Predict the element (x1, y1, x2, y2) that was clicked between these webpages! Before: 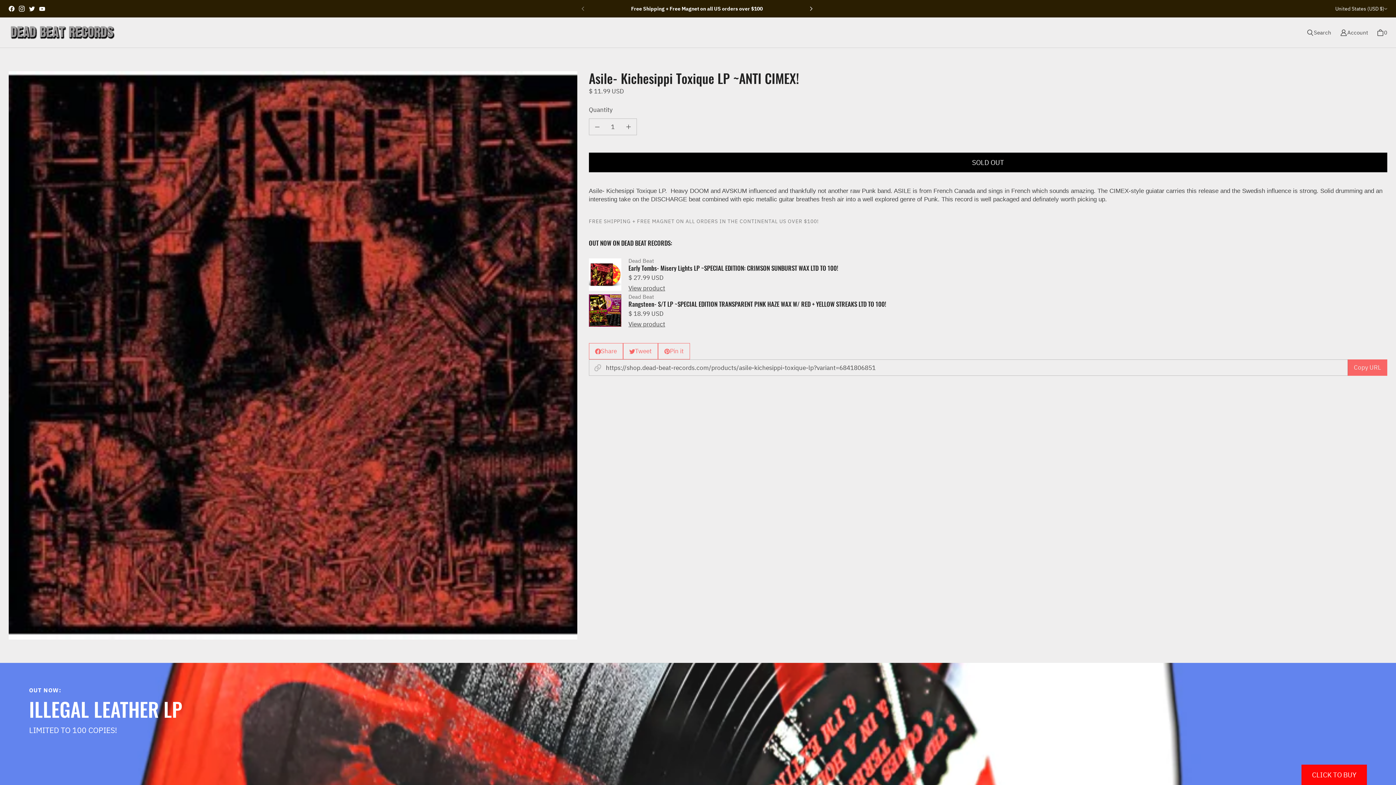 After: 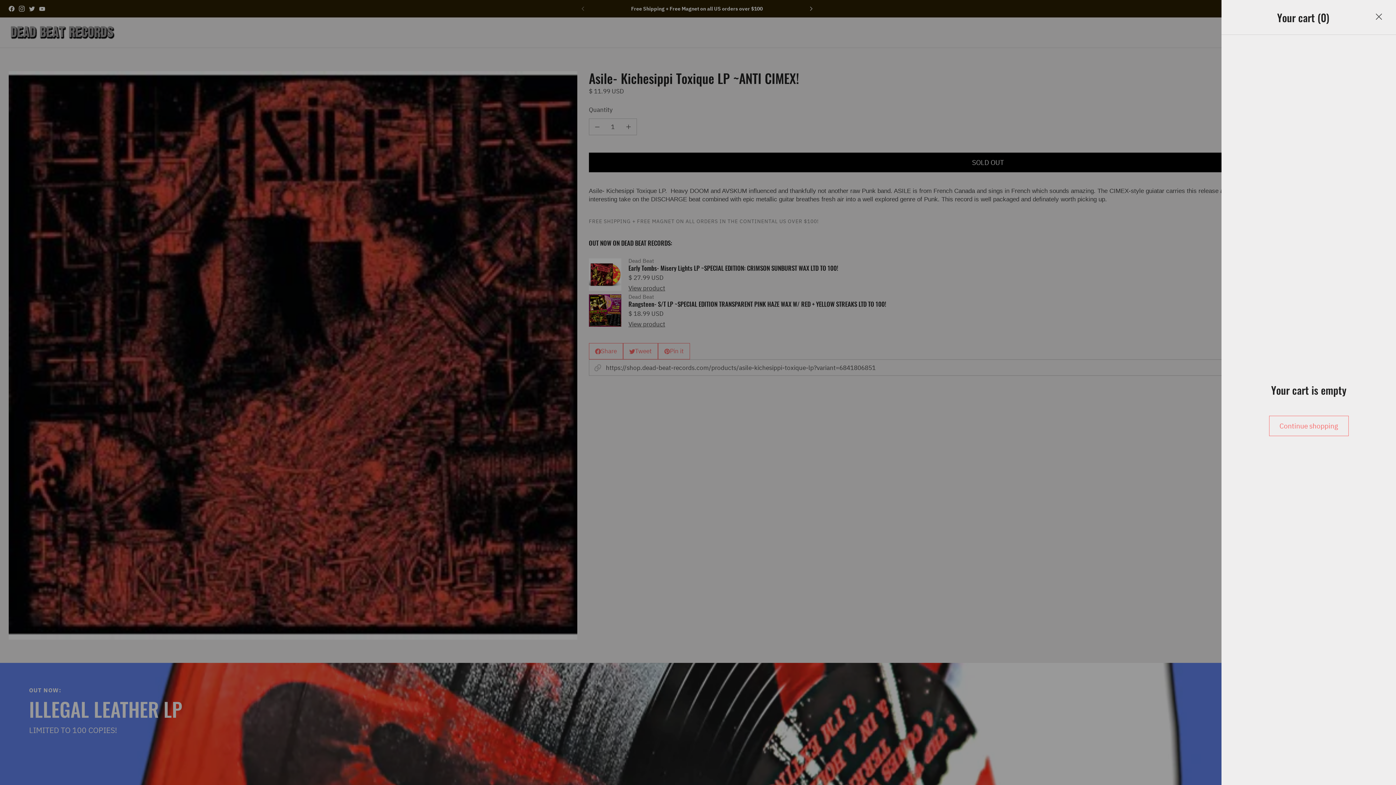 Action: label: Cart bbox: (1372, 24, 1392, 40)